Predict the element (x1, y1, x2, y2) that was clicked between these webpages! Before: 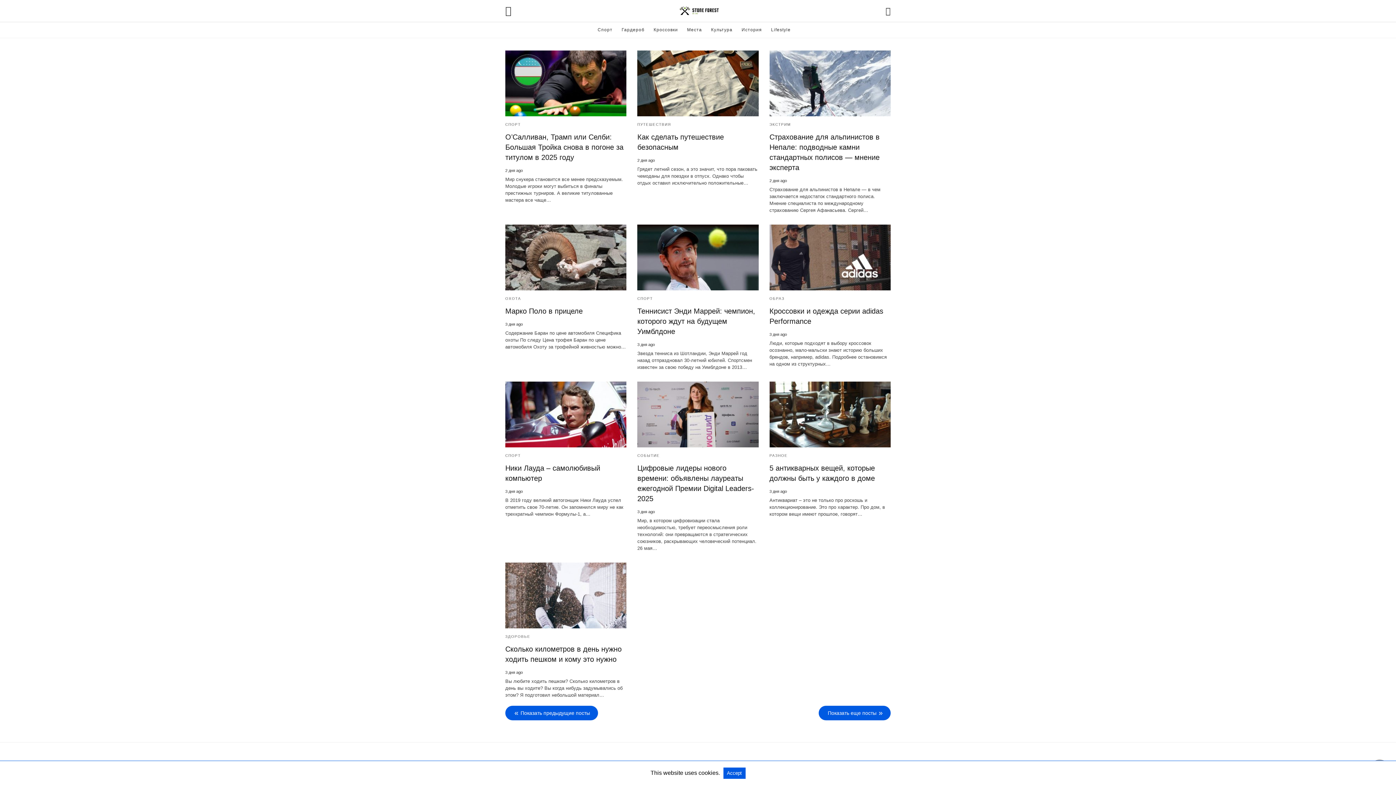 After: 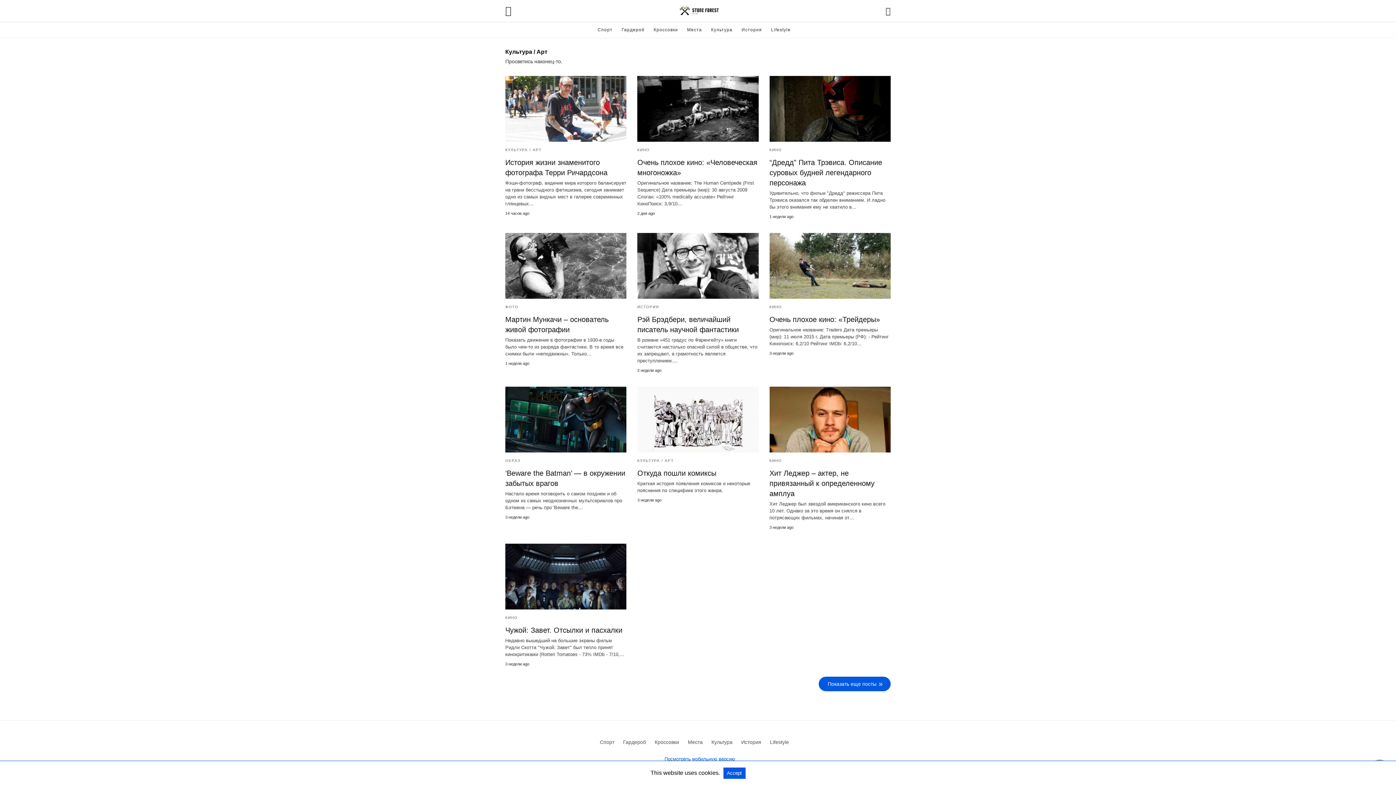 Action: bbox: (711, 21, 732, 37) label: Культура